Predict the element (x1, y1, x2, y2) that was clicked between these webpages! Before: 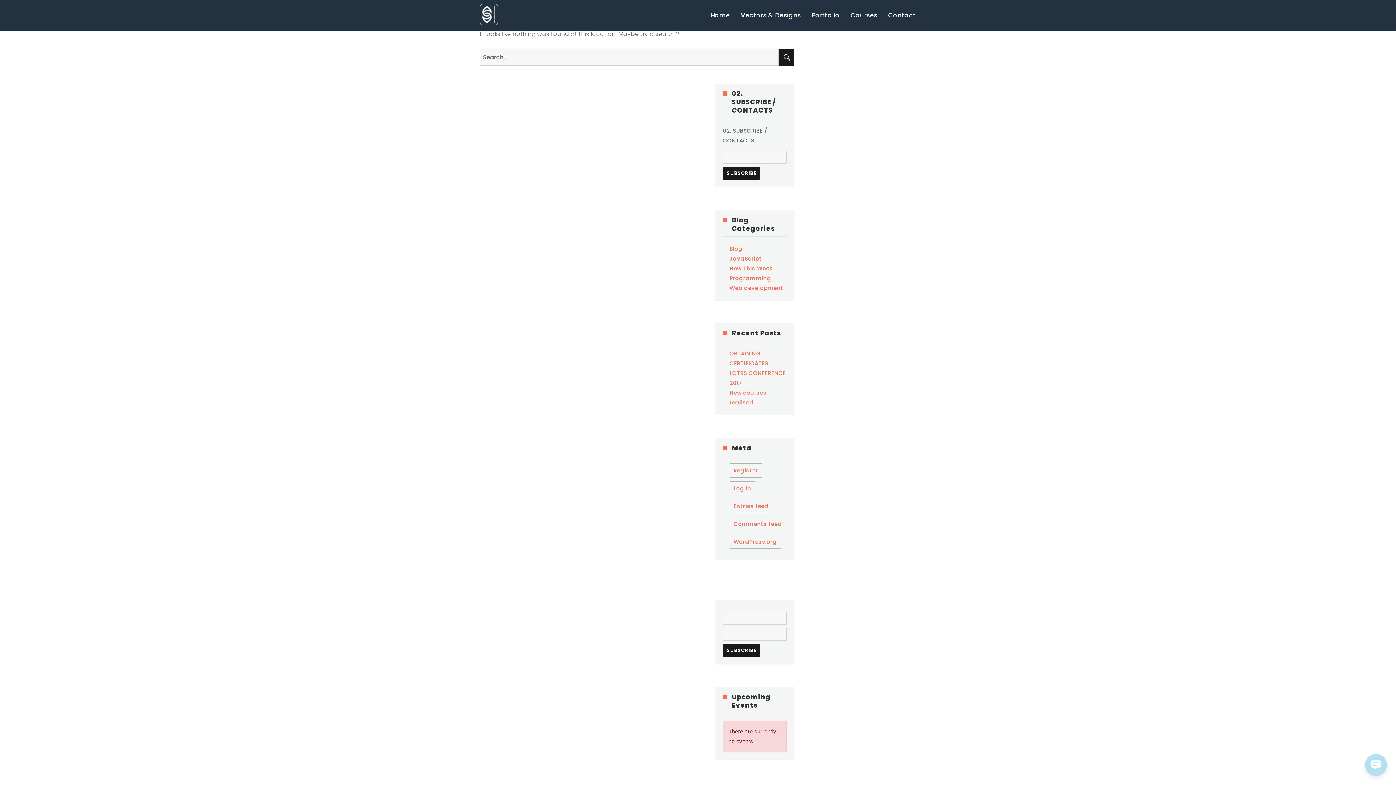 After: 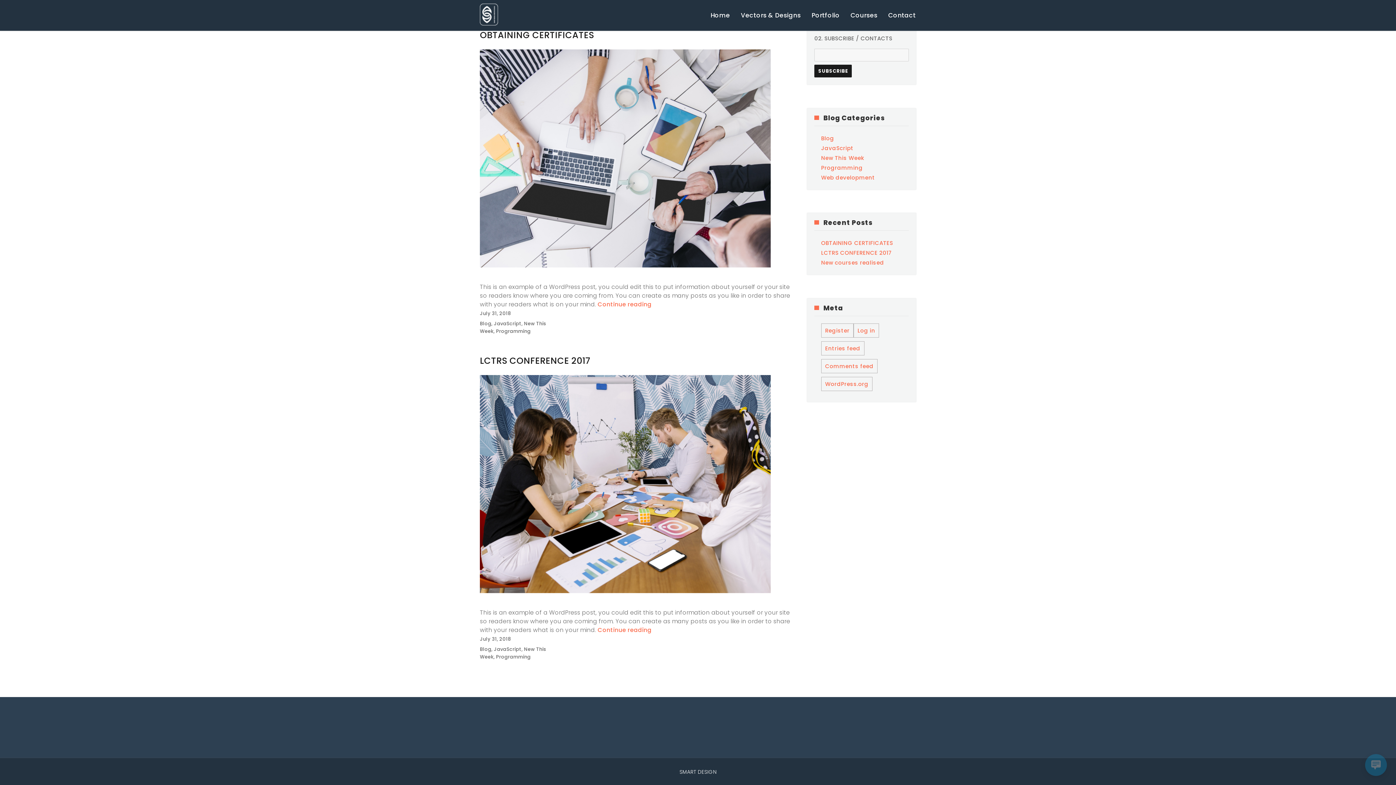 Action: label: New This Week bbox: (729, 264, 772, 272)